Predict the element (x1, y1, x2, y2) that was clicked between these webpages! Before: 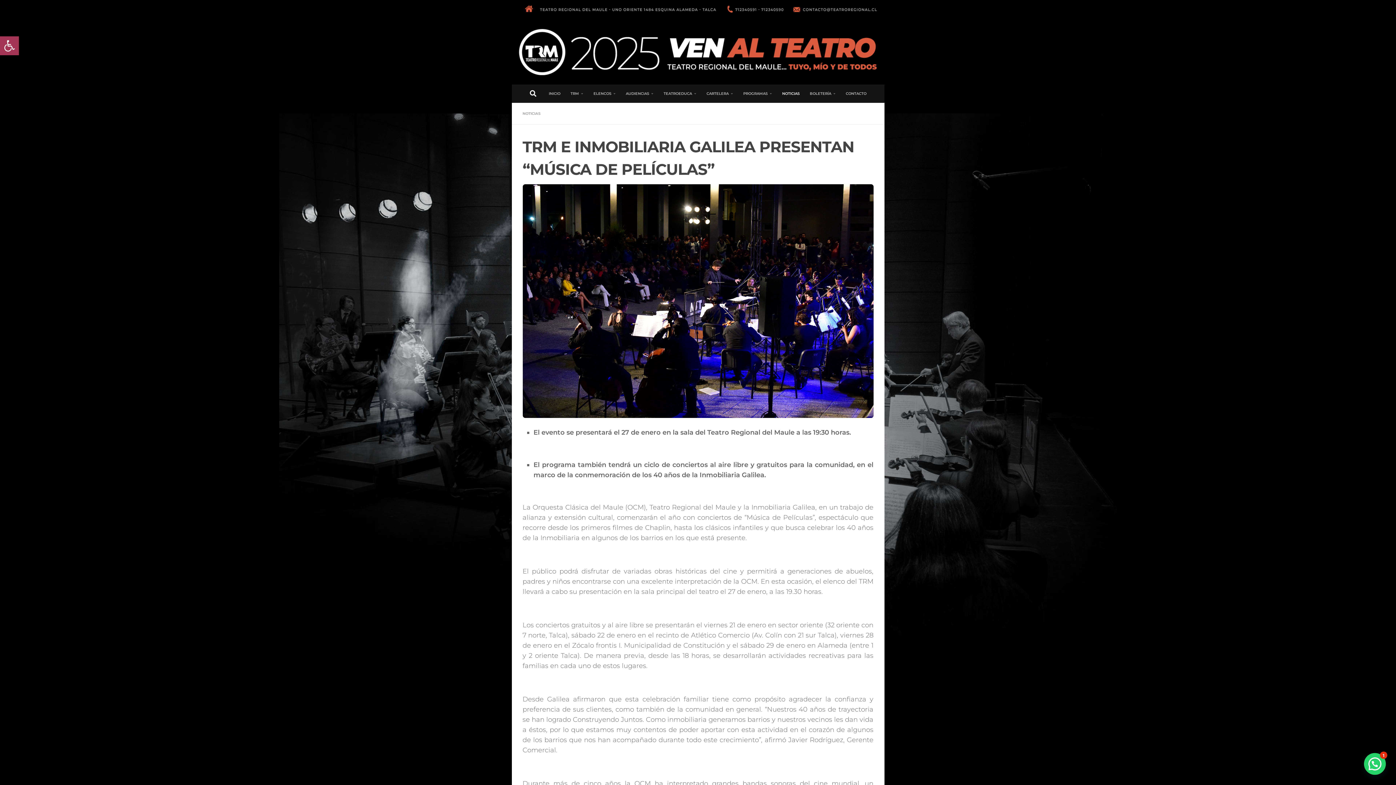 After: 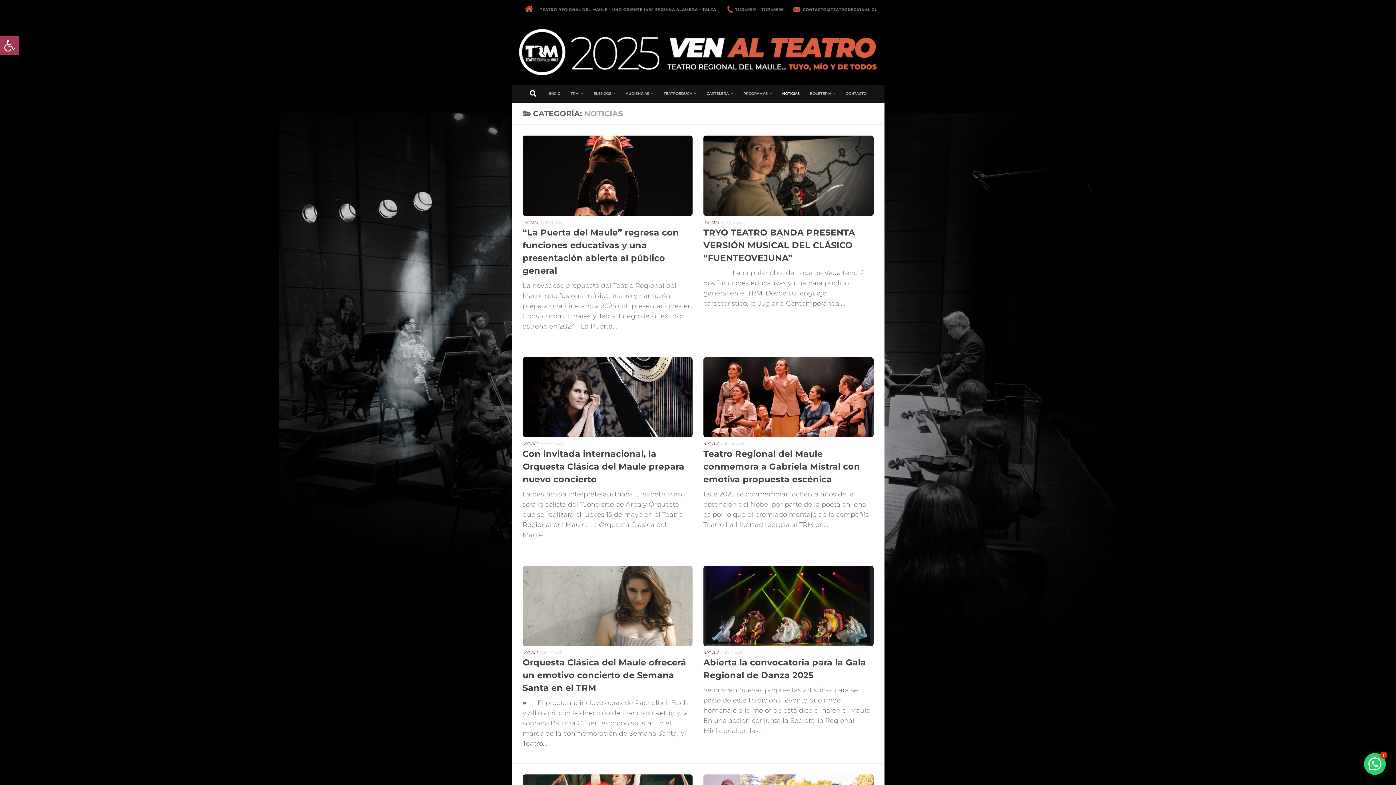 Action: bbox: (522, 111, 540, 116) label: NOTICIAS